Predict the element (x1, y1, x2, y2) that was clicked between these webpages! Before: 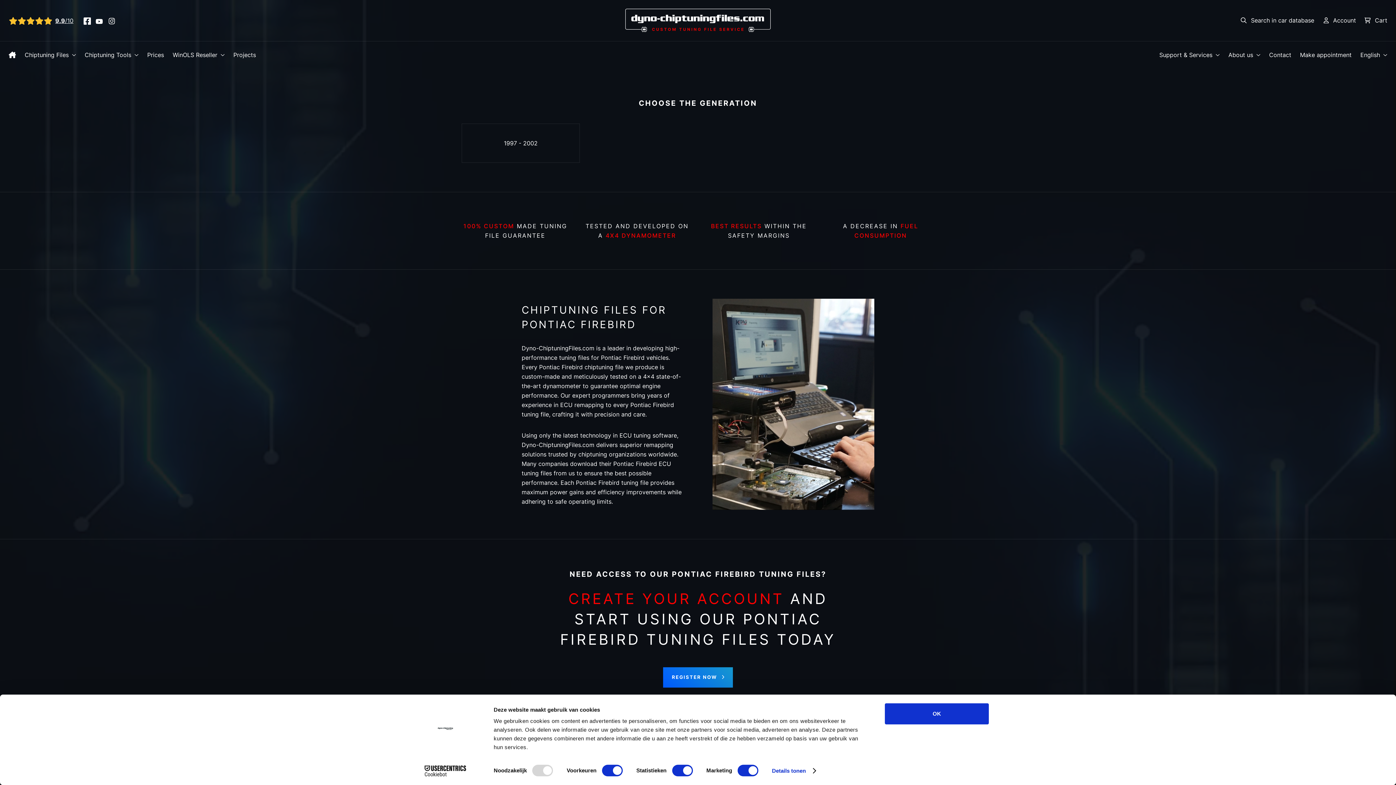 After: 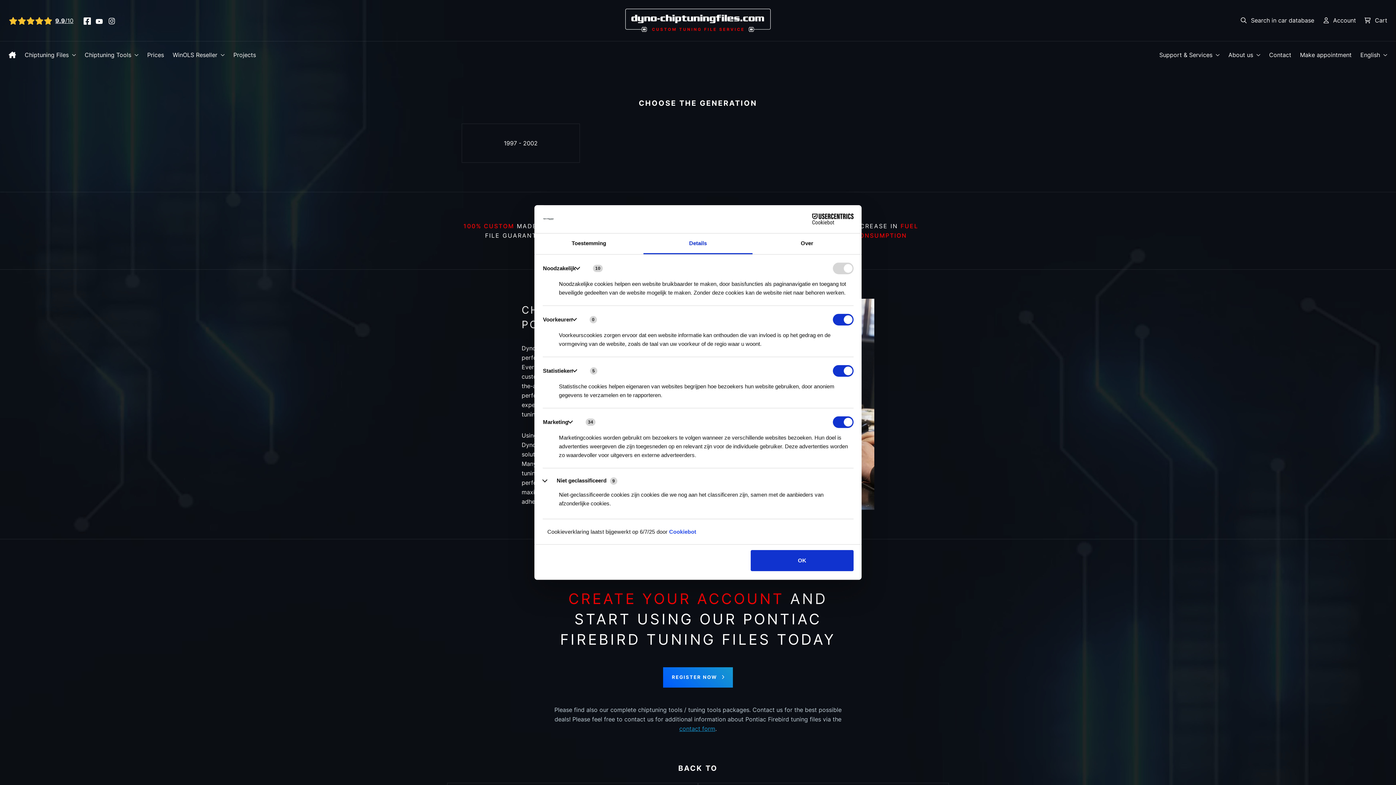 Action: label: Details tonen bbox: (772, 765, 815, 776)